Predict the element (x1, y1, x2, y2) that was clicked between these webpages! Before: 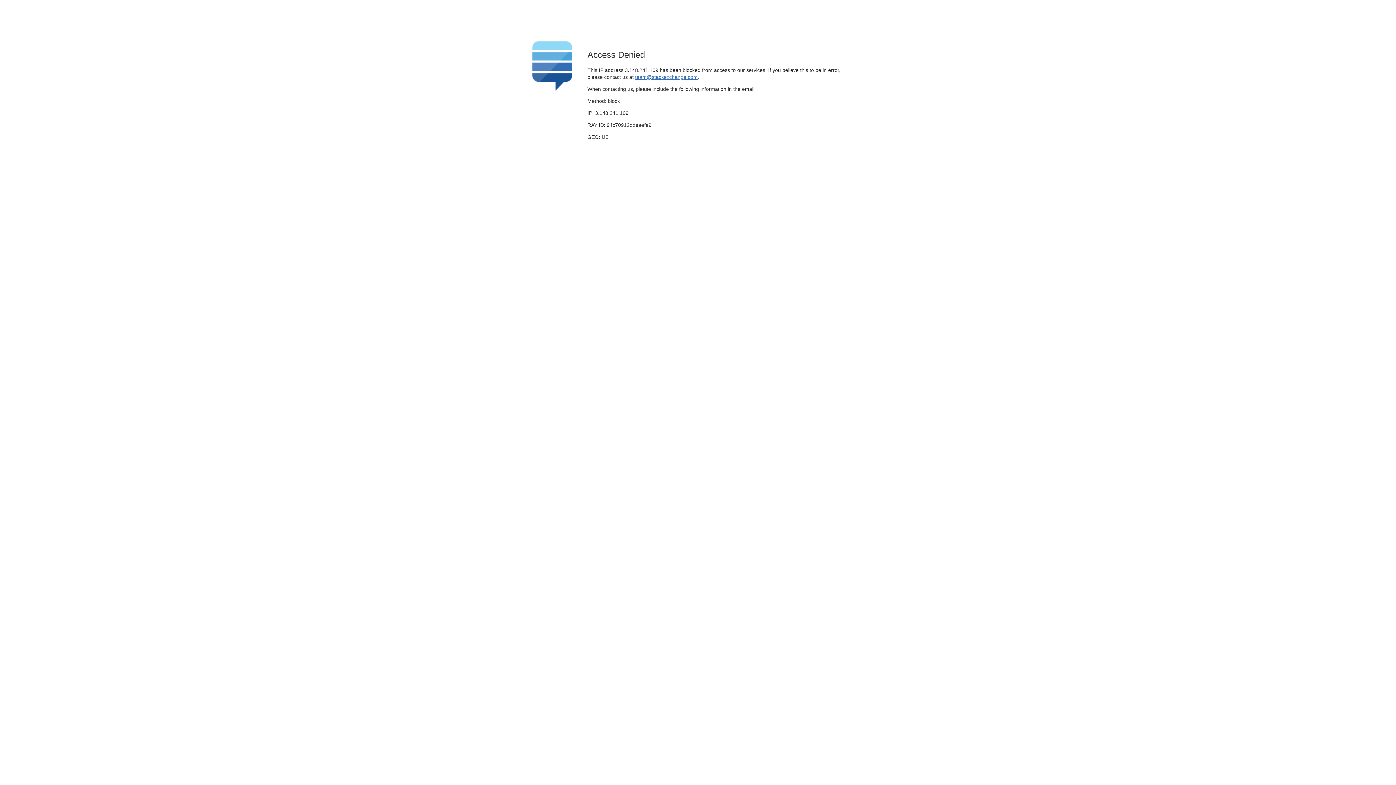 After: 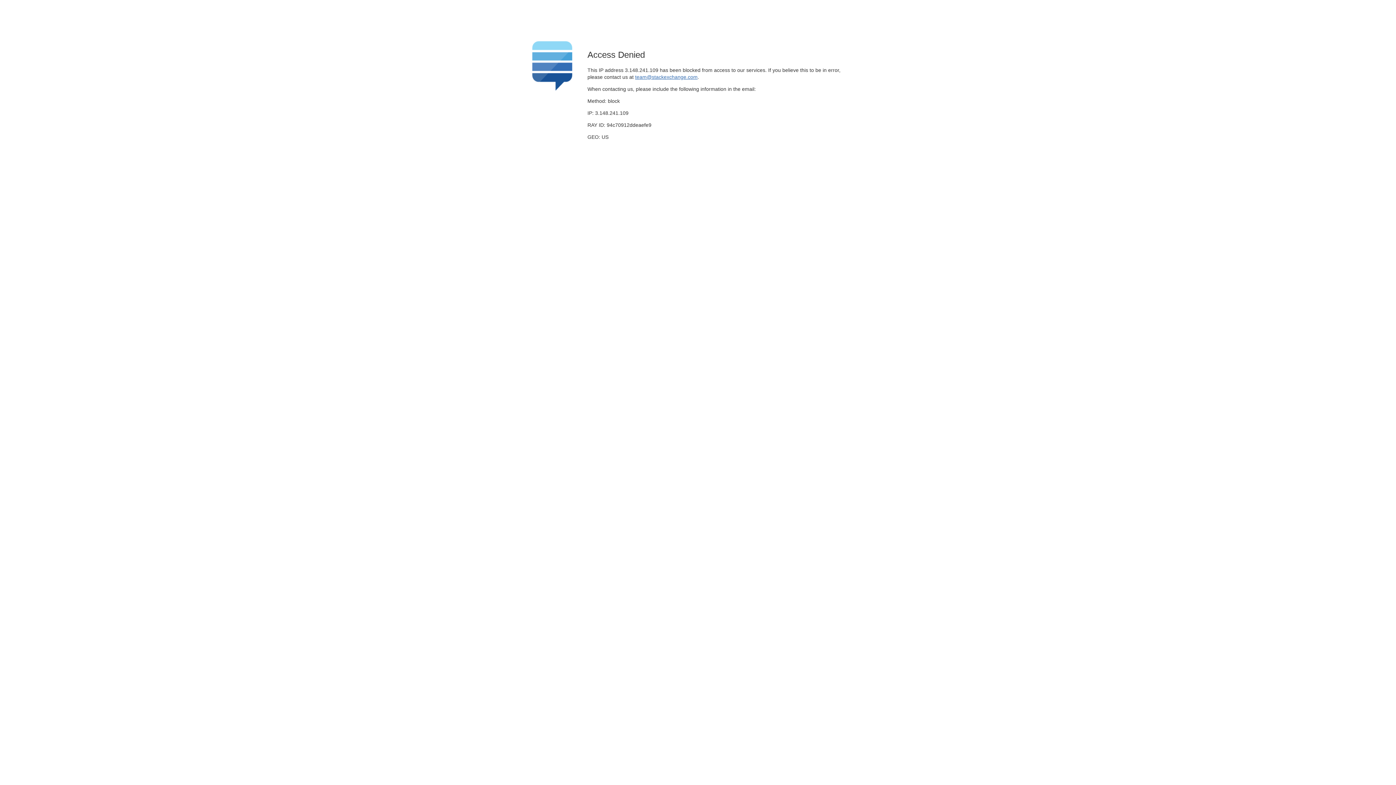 Action: label: team@stackexchange.com bbox: (635, 74, 697, 79)